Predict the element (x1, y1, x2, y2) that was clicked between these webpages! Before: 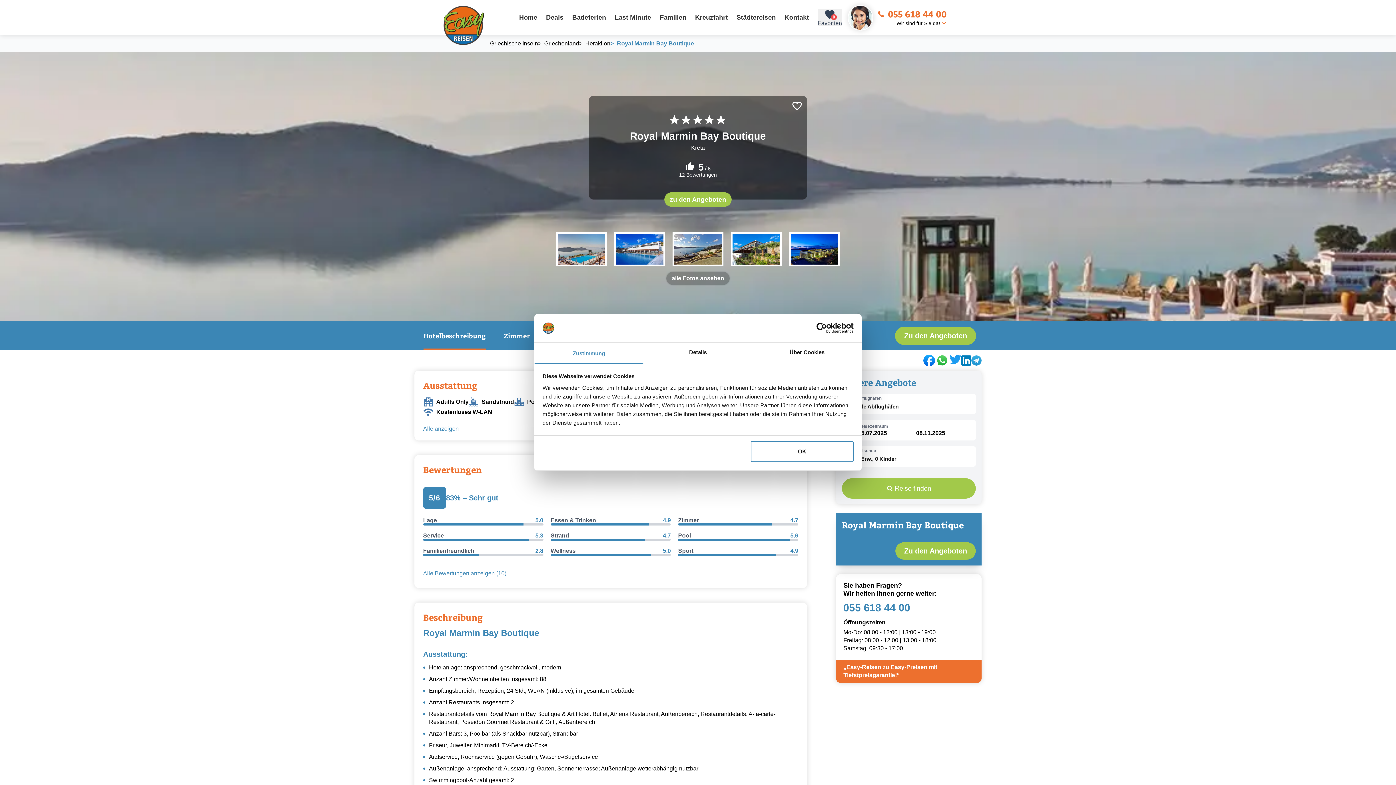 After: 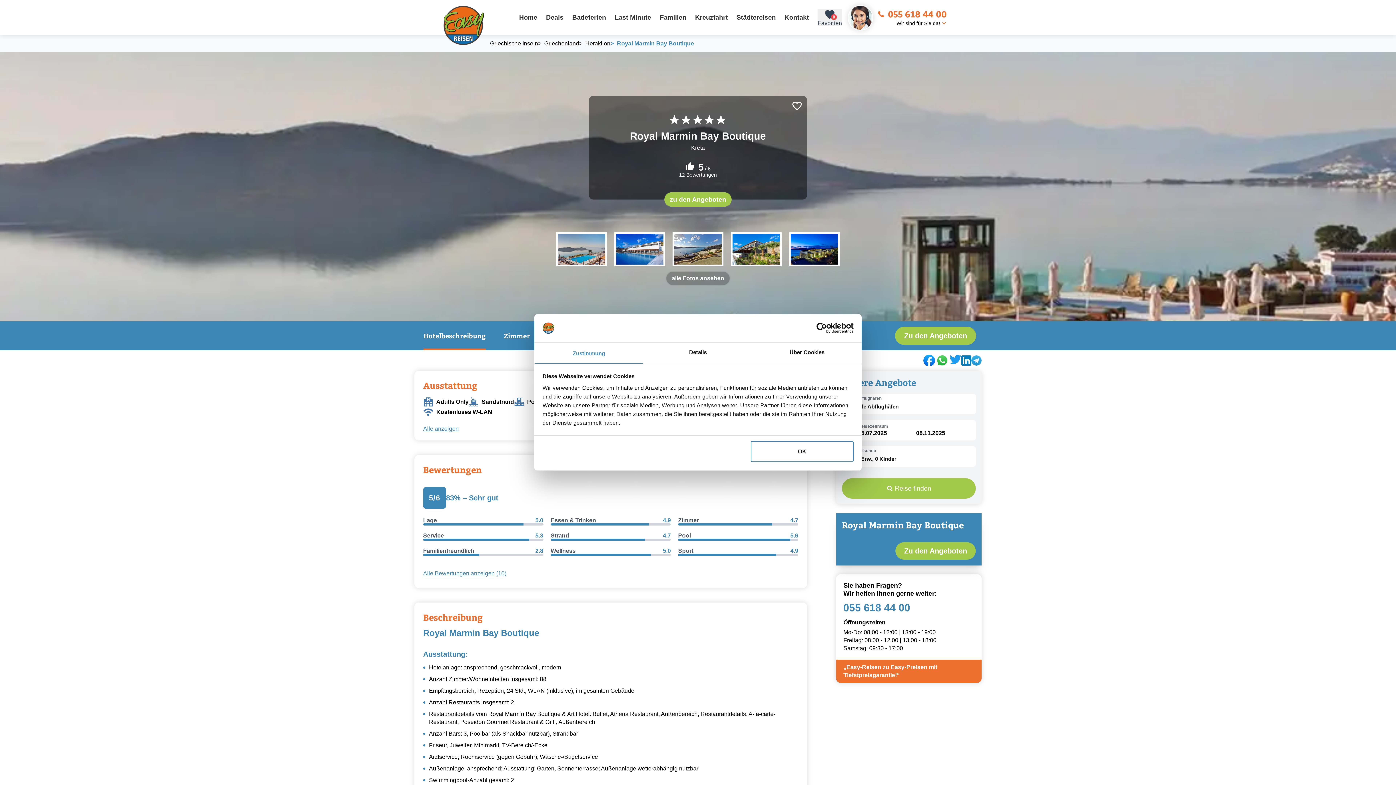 Action: bbox: (534, 342, 643, 363) label: Zustimmung